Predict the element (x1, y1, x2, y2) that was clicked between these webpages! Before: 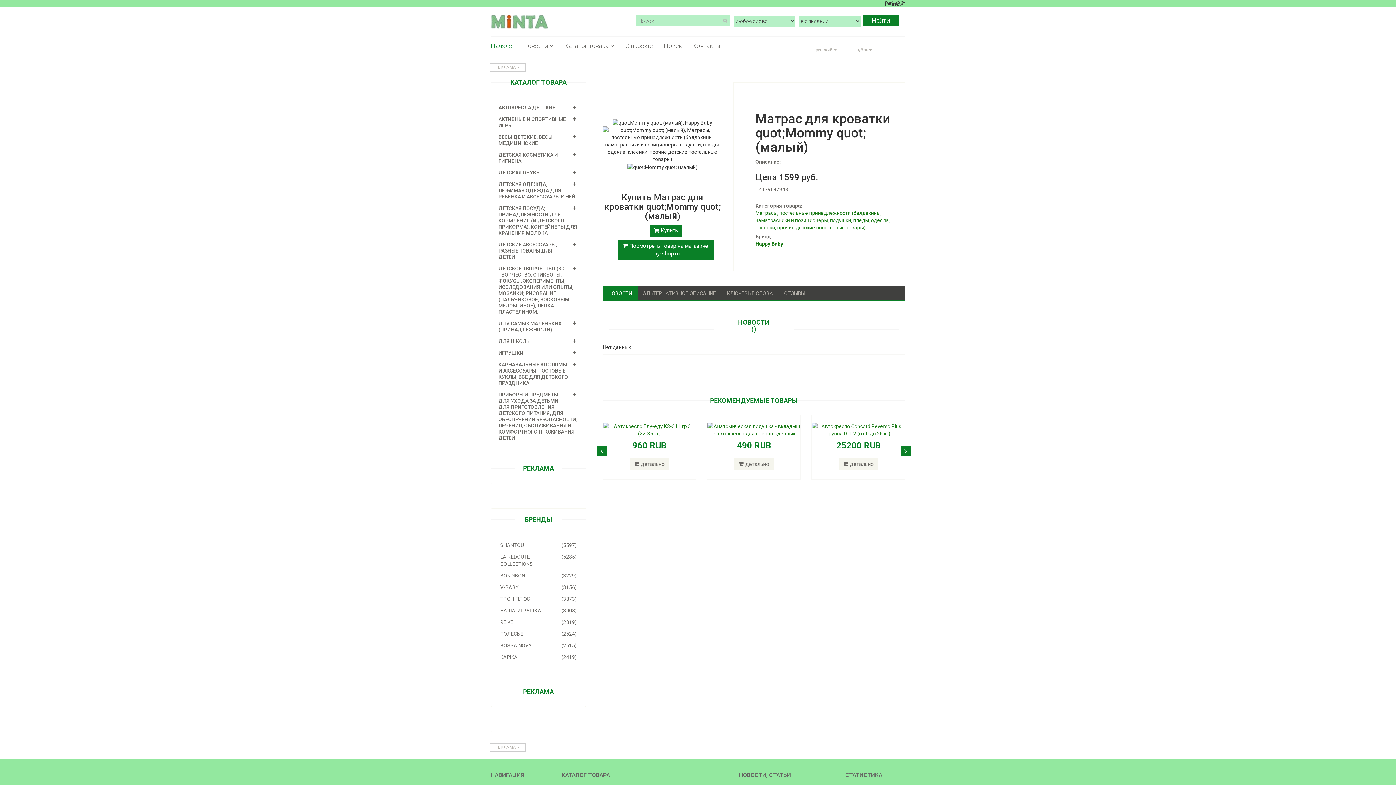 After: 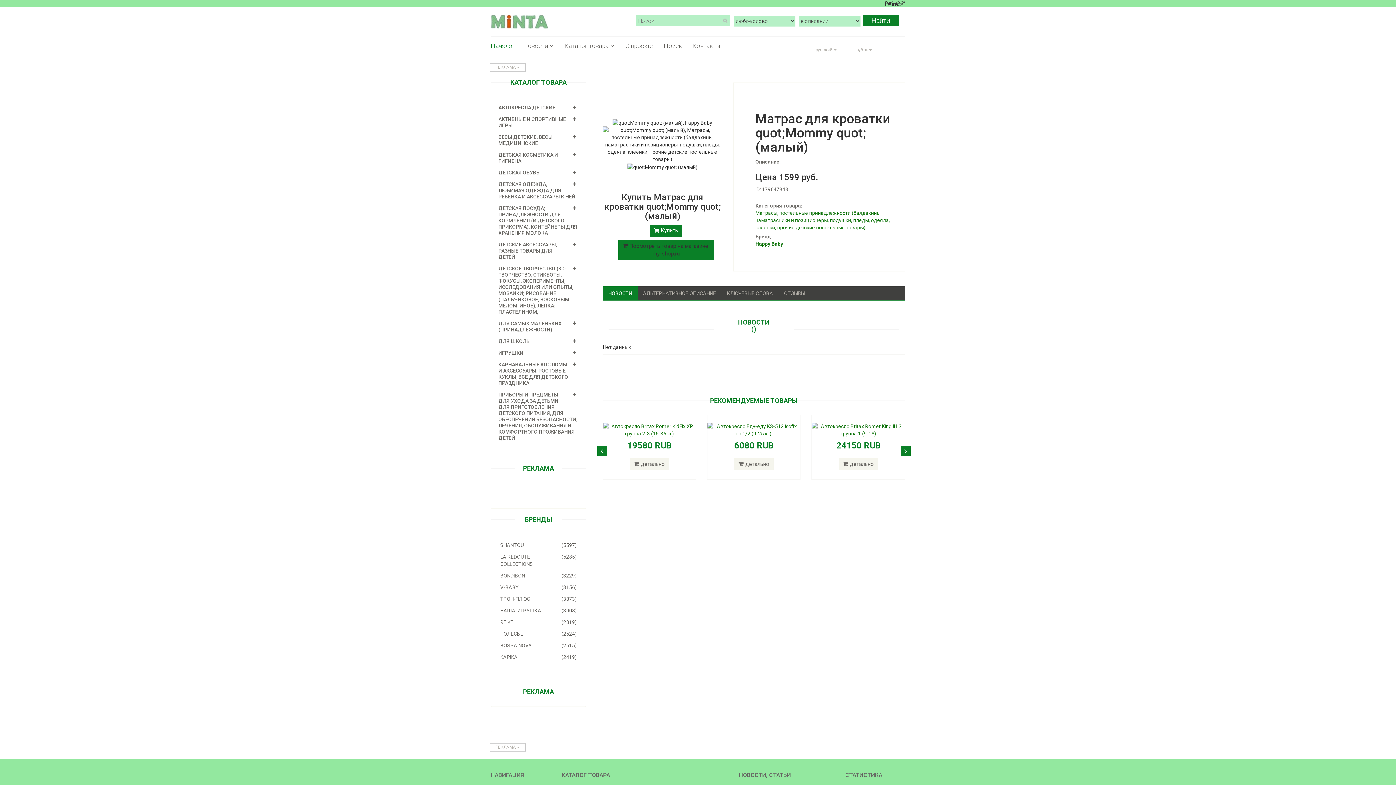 Action: bbox: (611, 248, 714, 254) label:  Посмотреть товар на магазине
my-shop.ru